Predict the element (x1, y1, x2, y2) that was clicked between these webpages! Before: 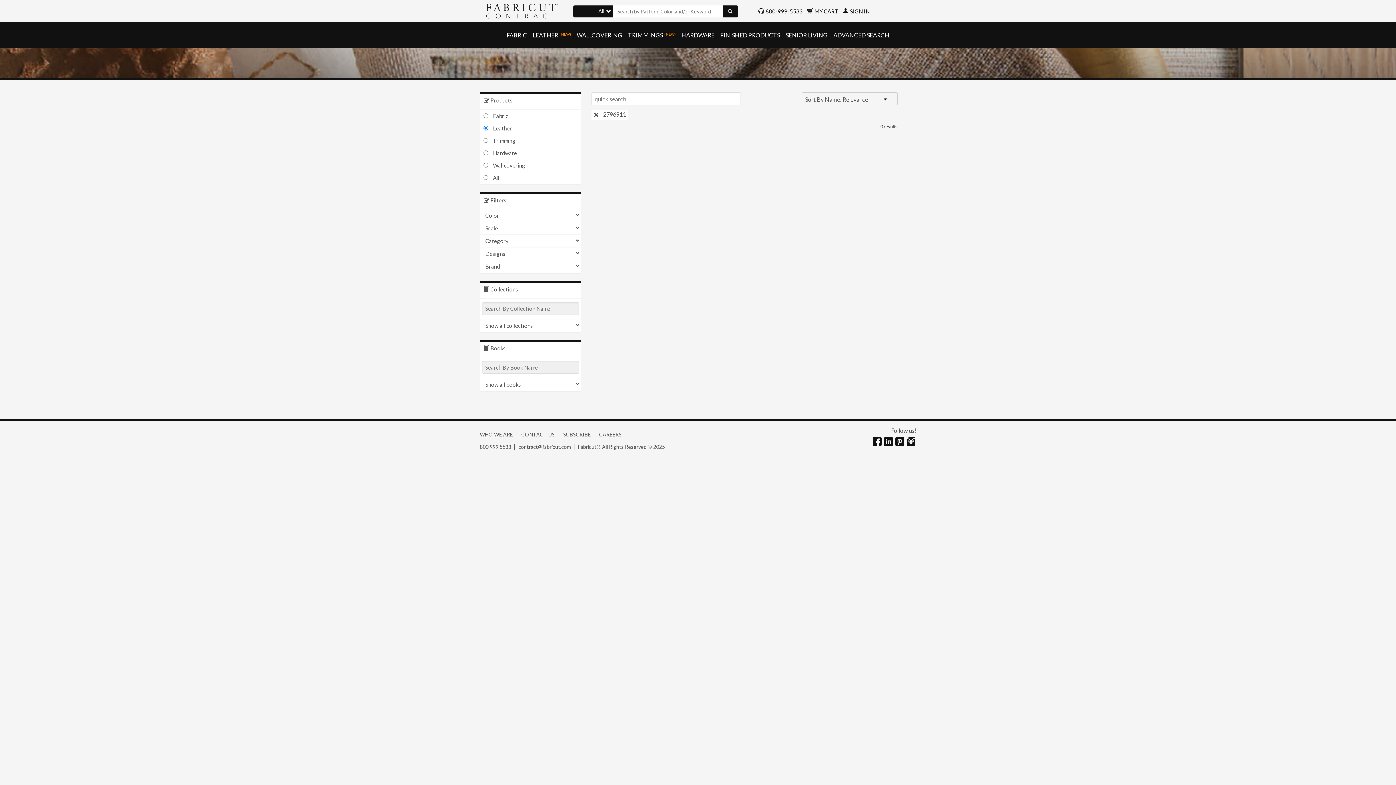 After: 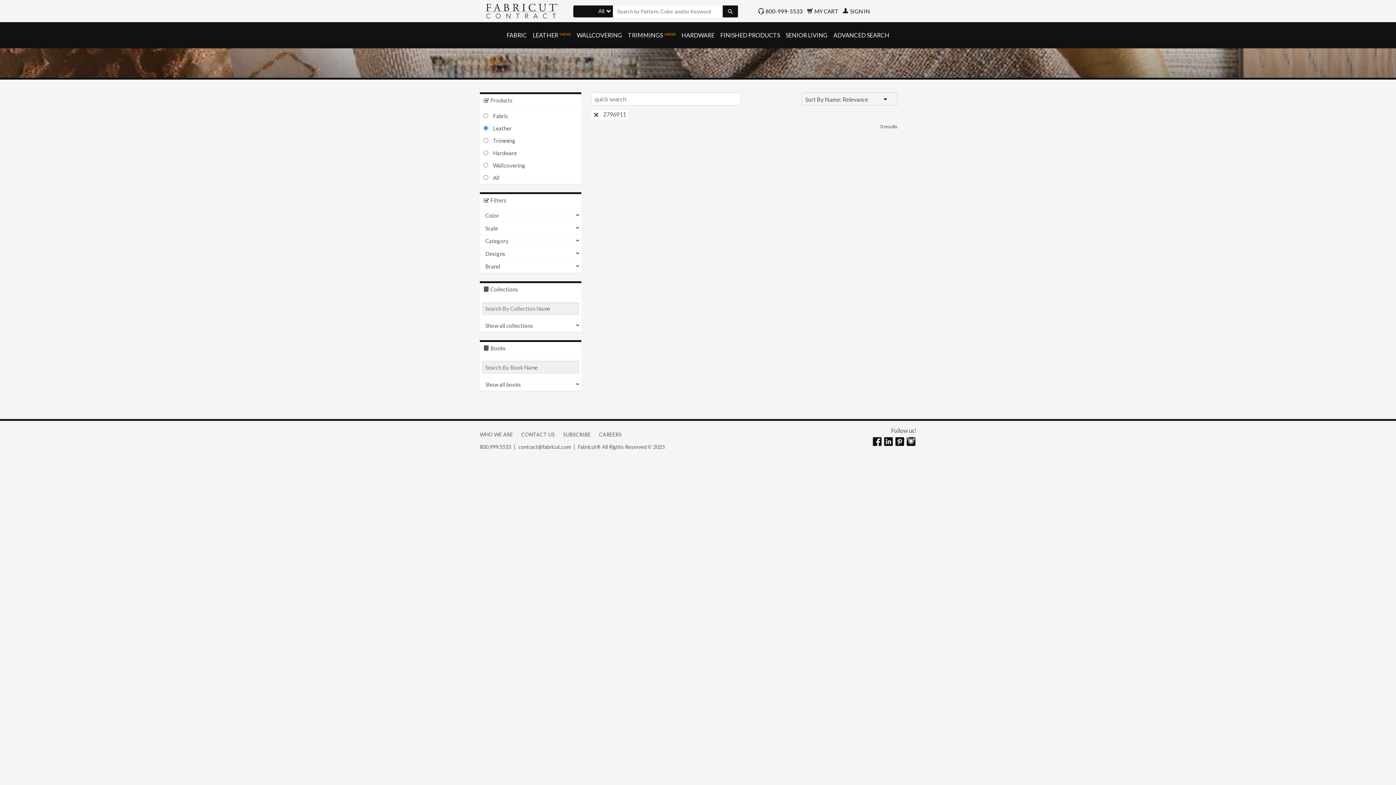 Action: label: contract@fabricut.com bbox: (518, 443, 570, 450)